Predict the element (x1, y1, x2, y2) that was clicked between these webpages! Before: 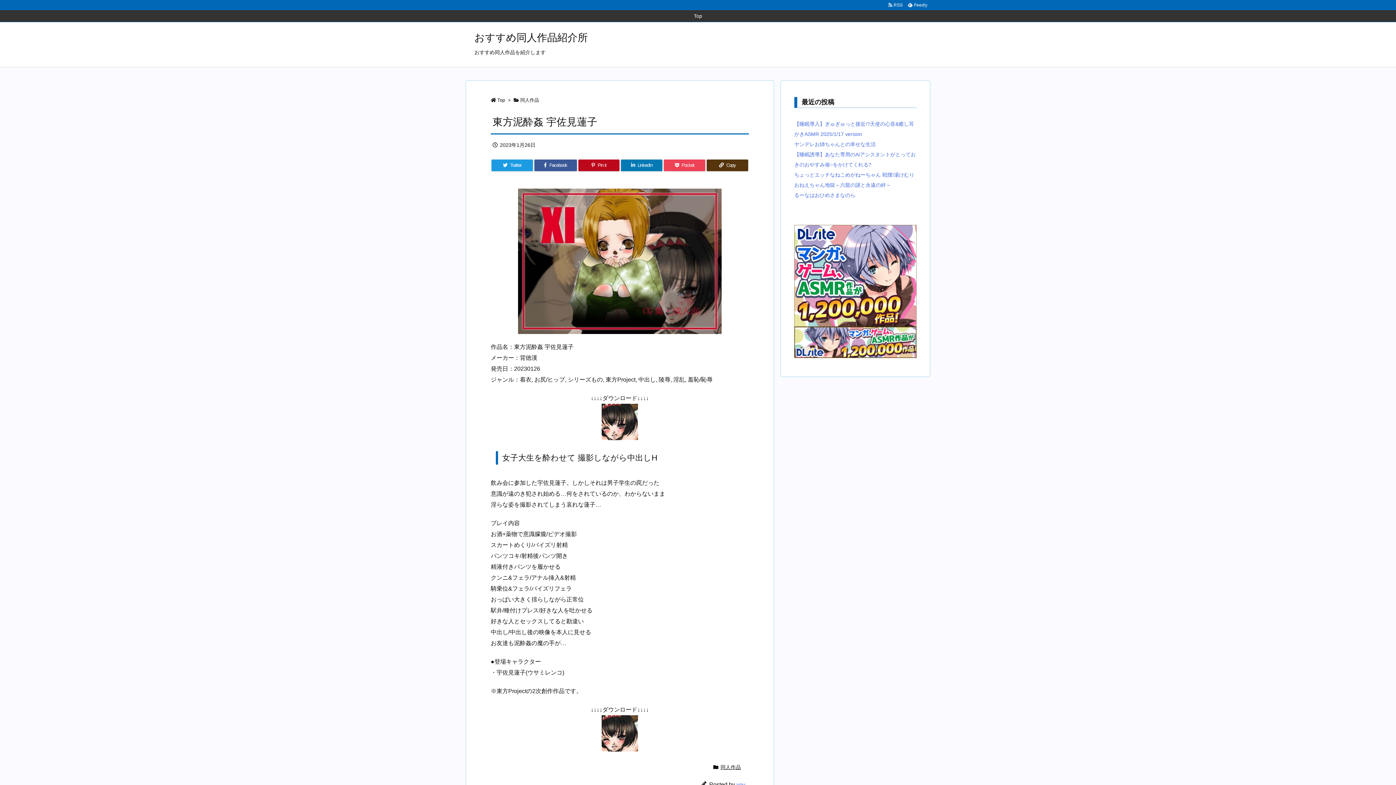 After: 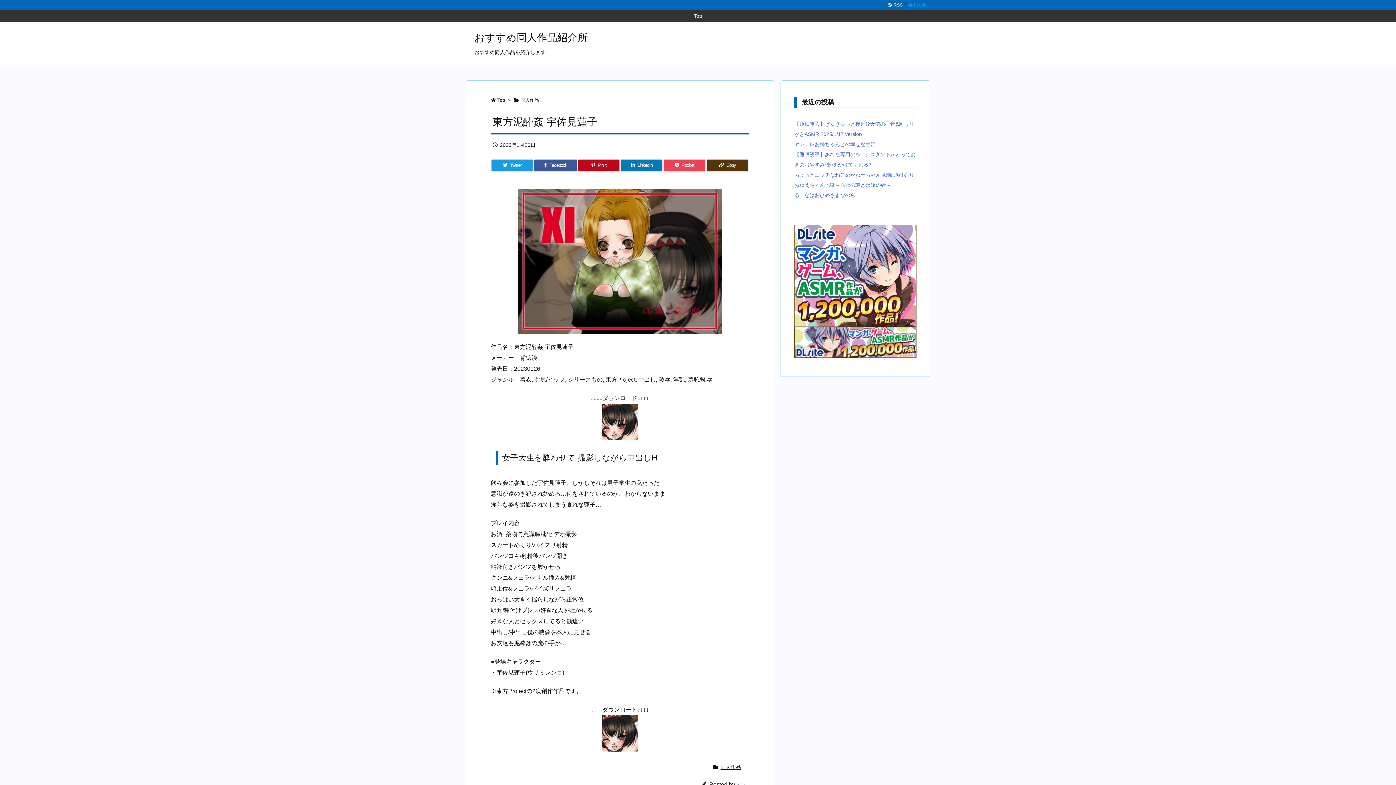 Action: label:   Feedly  bbox: (905, 1, 930, 8)